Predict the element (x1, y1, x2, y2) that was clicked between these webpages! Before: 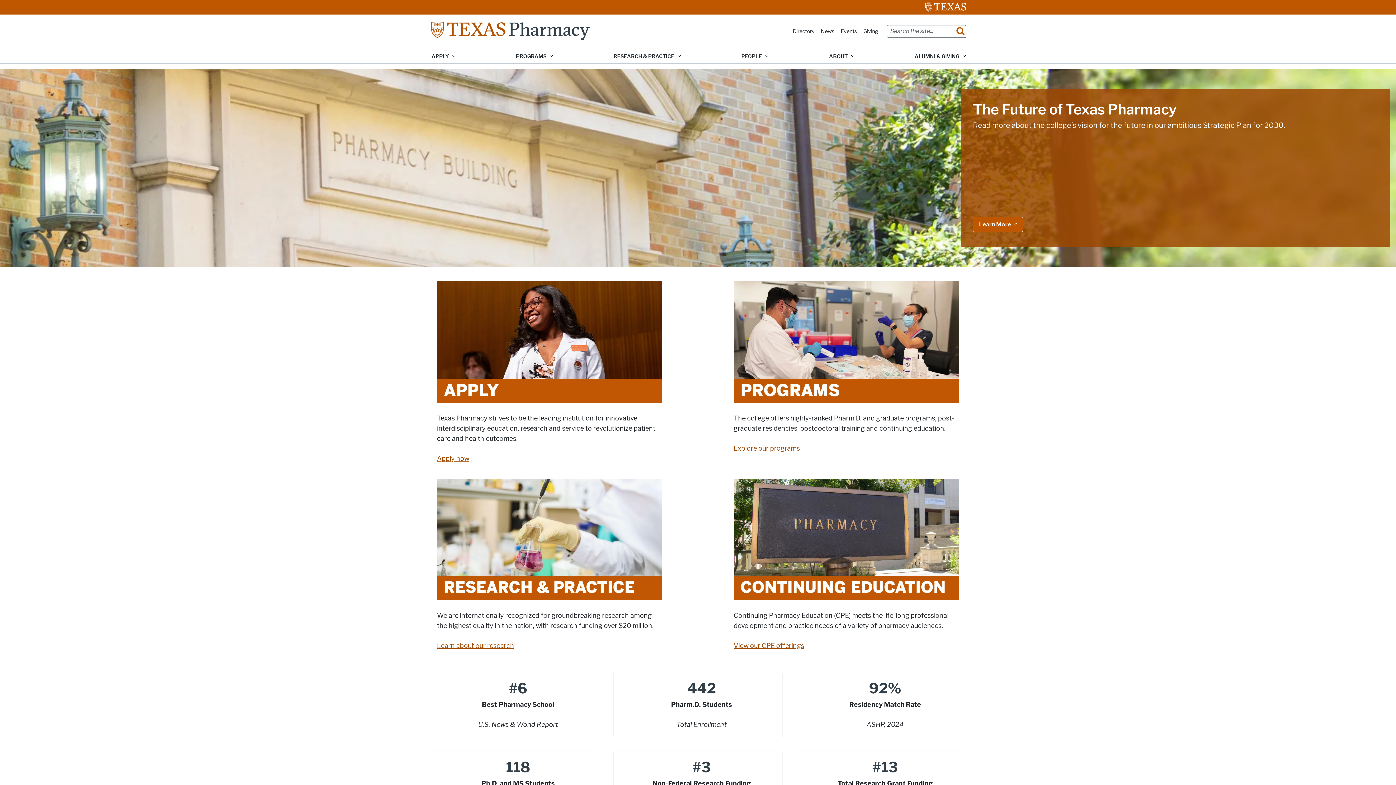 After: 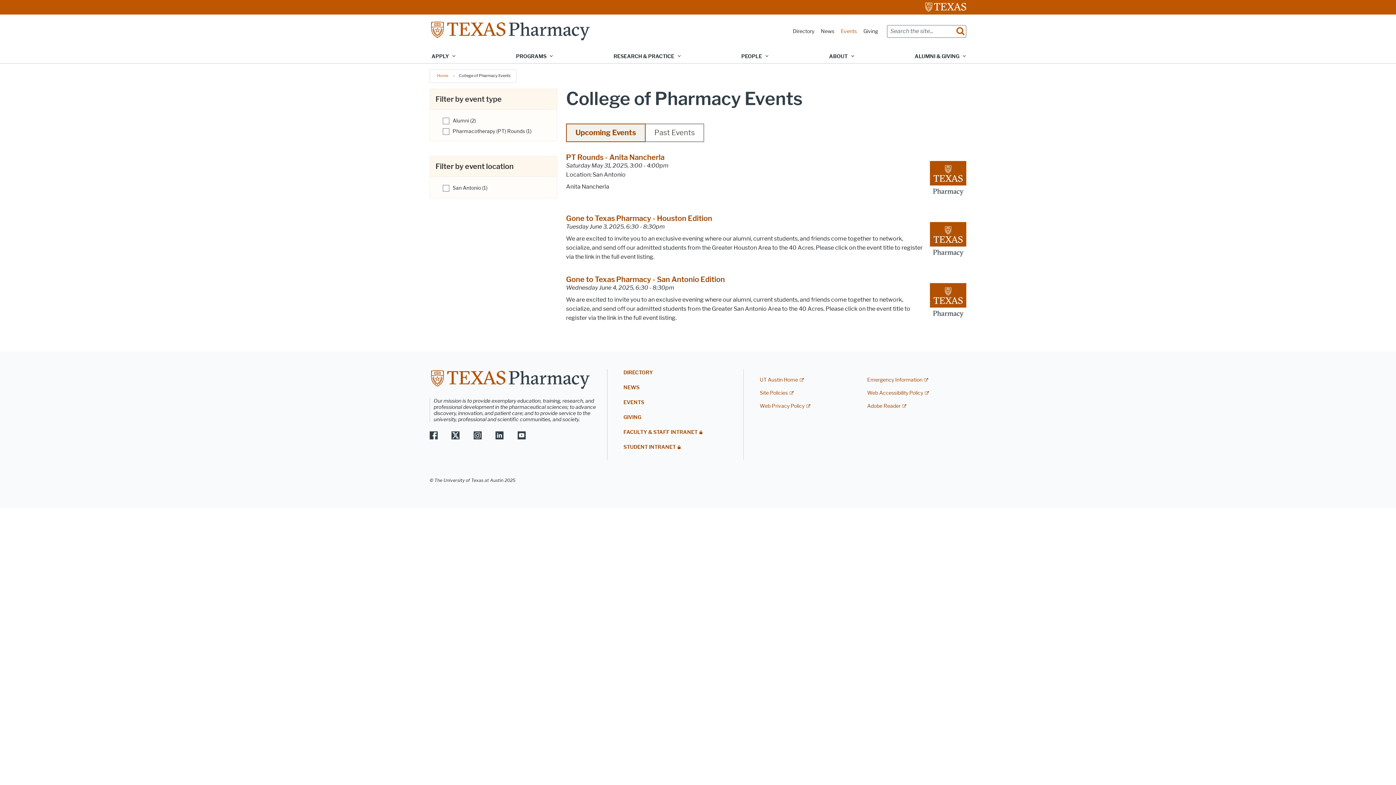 Action: bbox: (839, 26, 858, 36) label: Events